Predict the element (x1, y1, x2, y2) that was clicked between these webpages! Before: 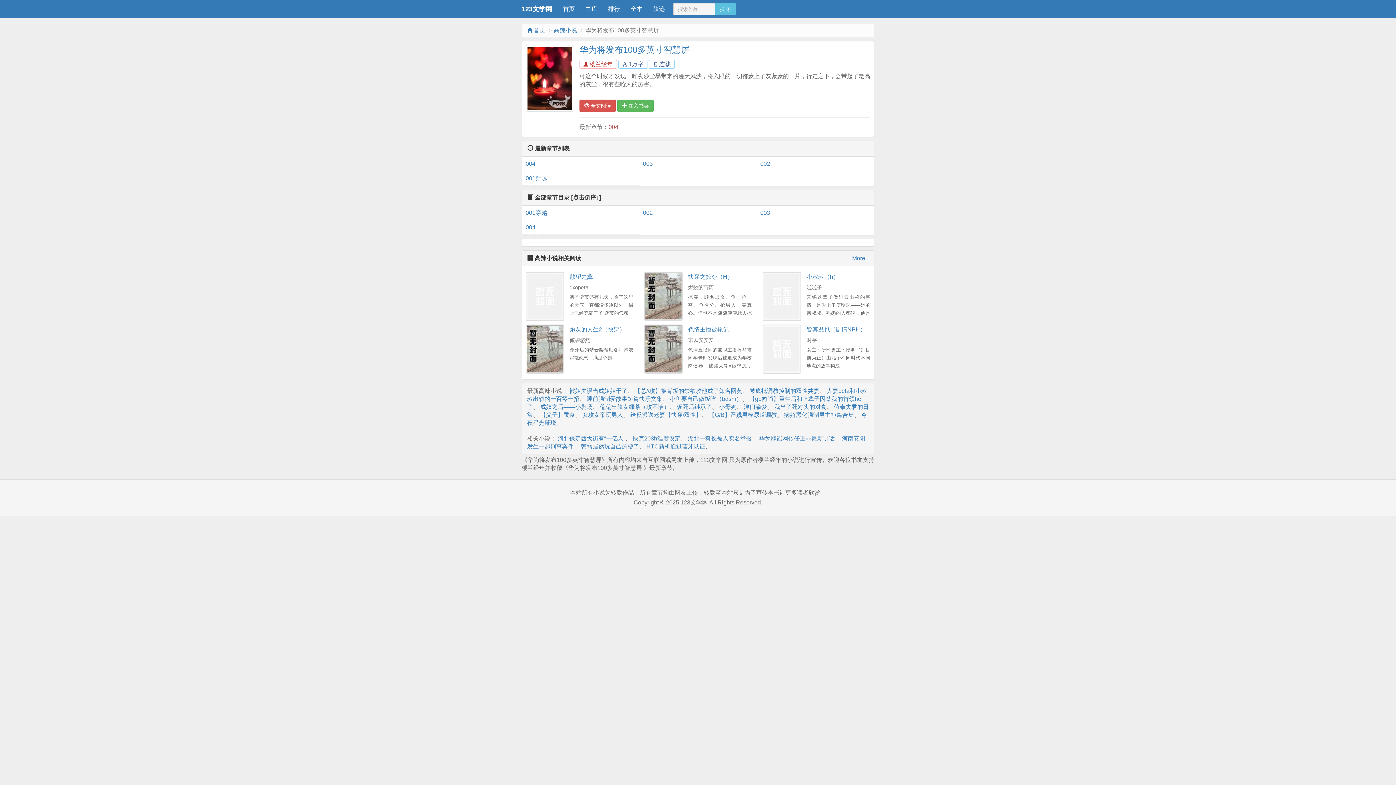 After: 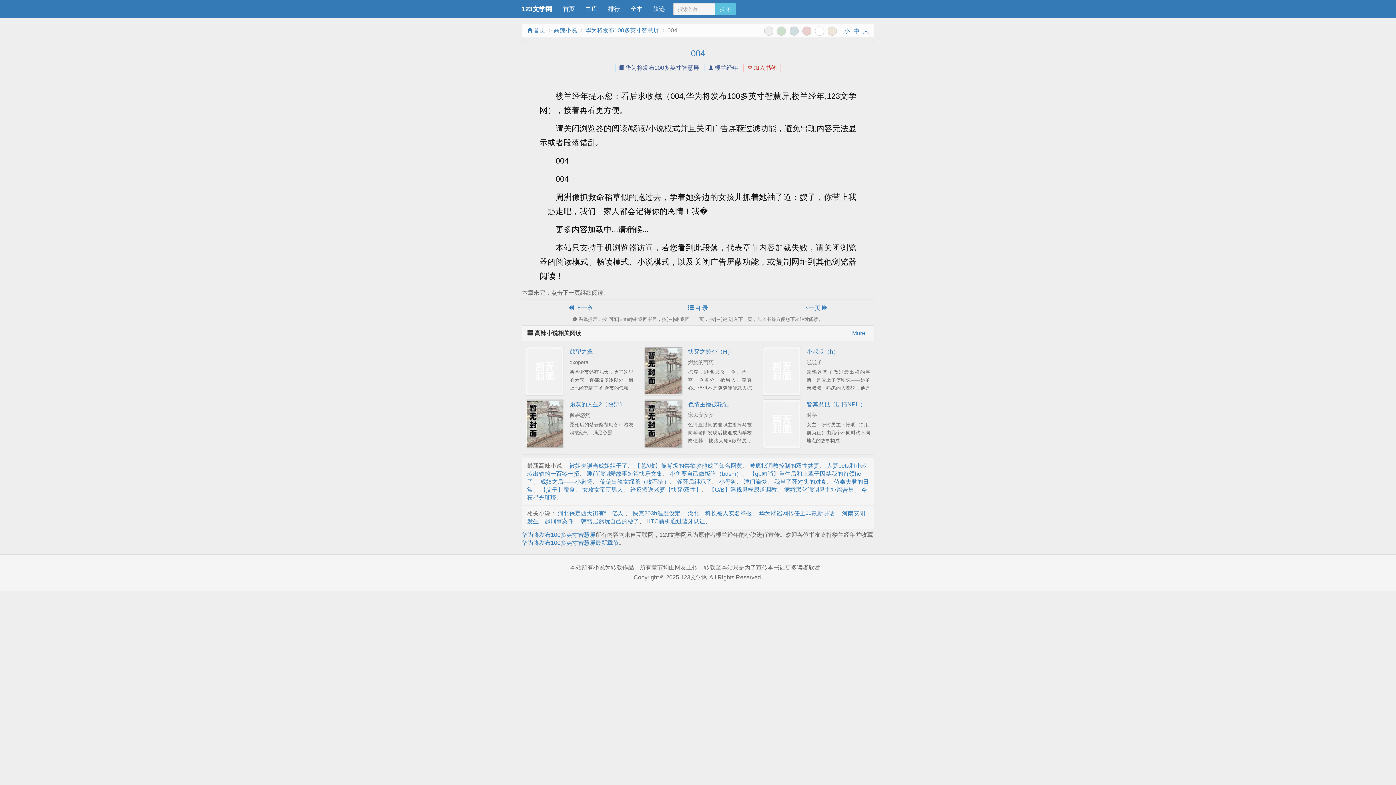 Action: bbox: (608, 124, 618, 130) label: 004